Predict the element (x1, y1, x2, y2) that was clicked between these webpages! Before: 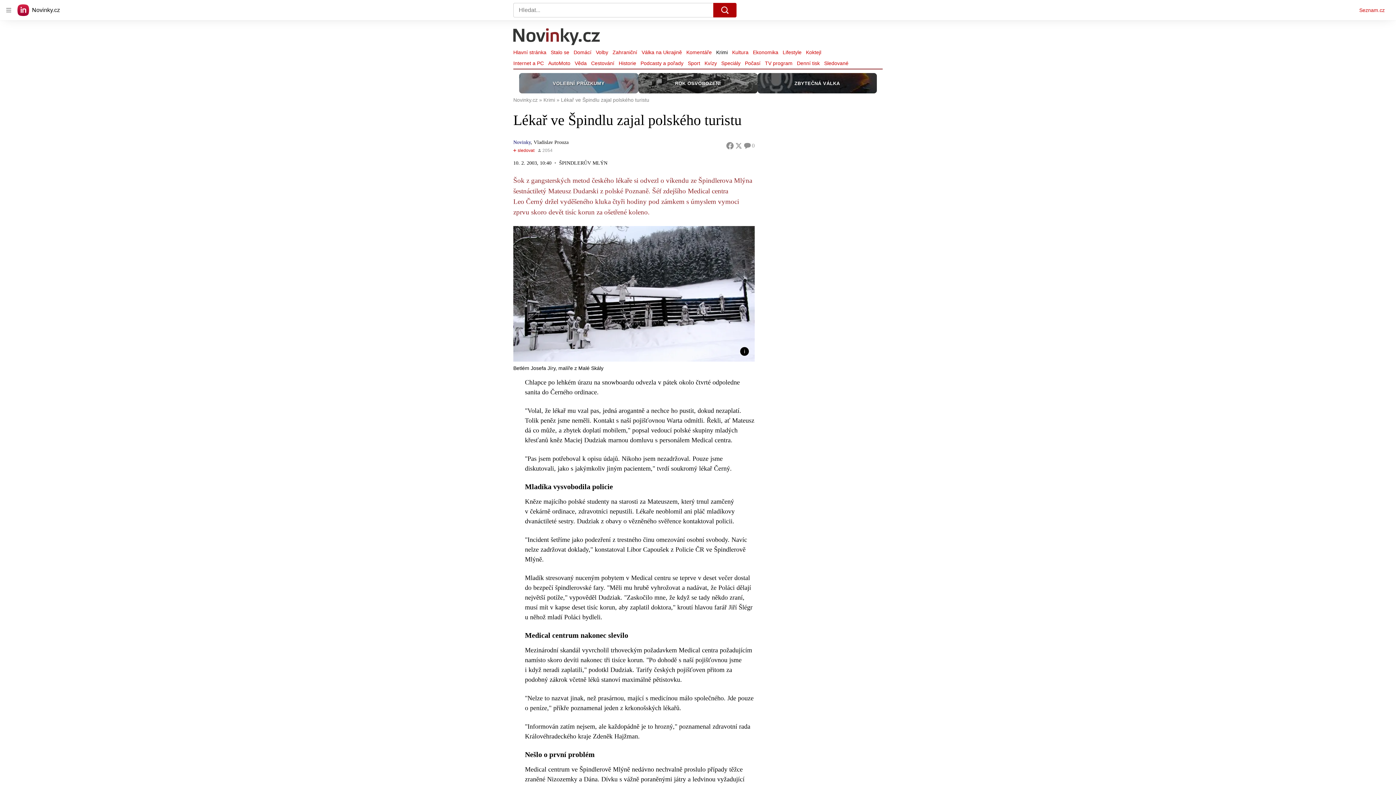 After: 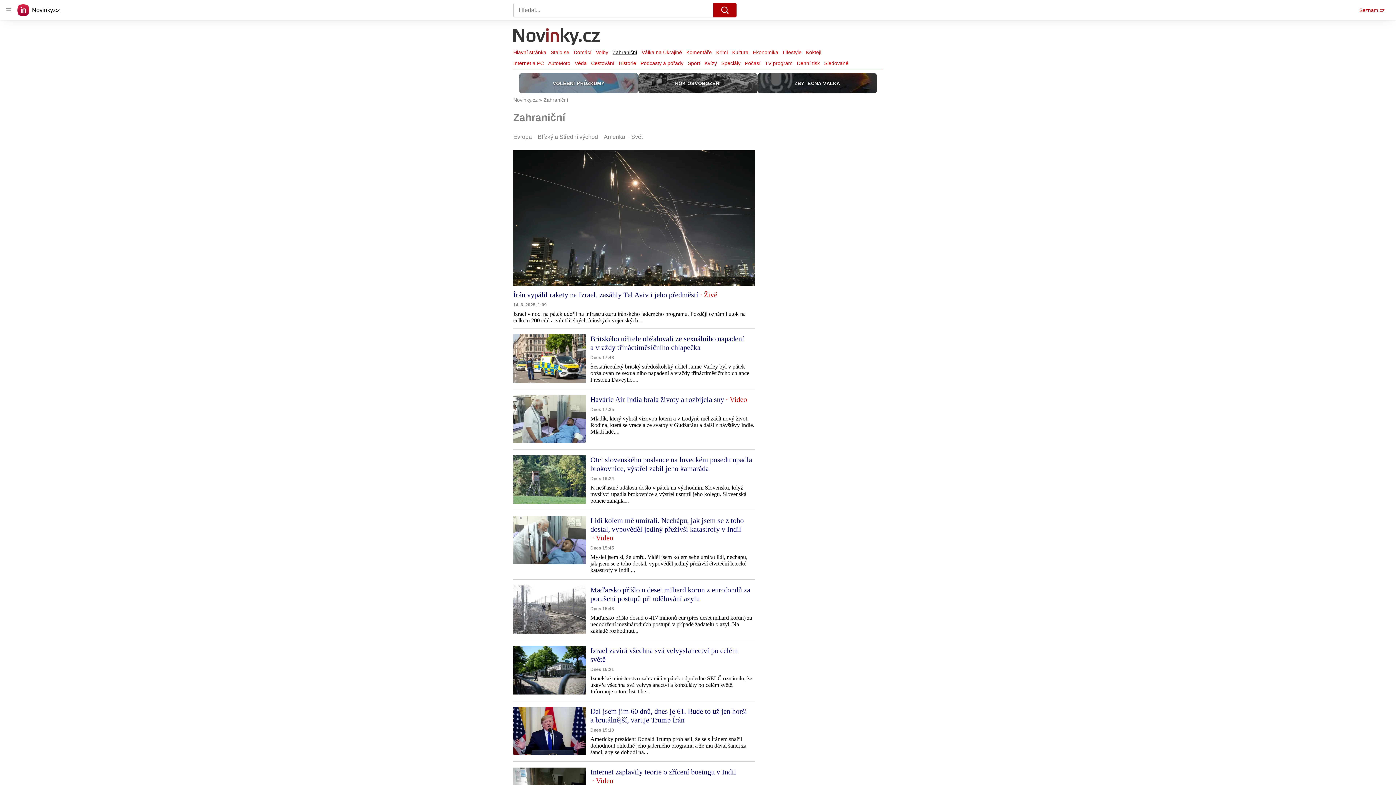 Action: bbox: (610, 47, 639, 57) label: Zahraniční